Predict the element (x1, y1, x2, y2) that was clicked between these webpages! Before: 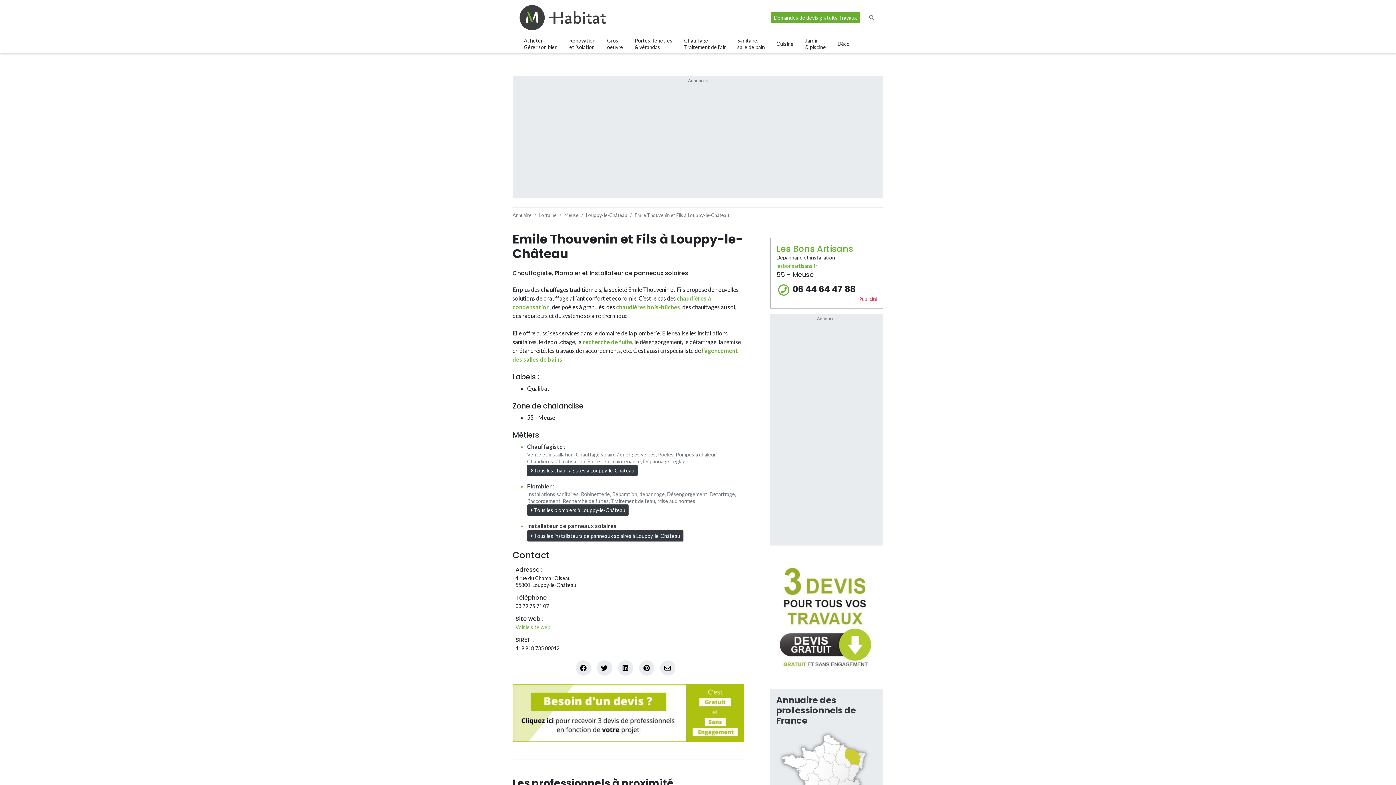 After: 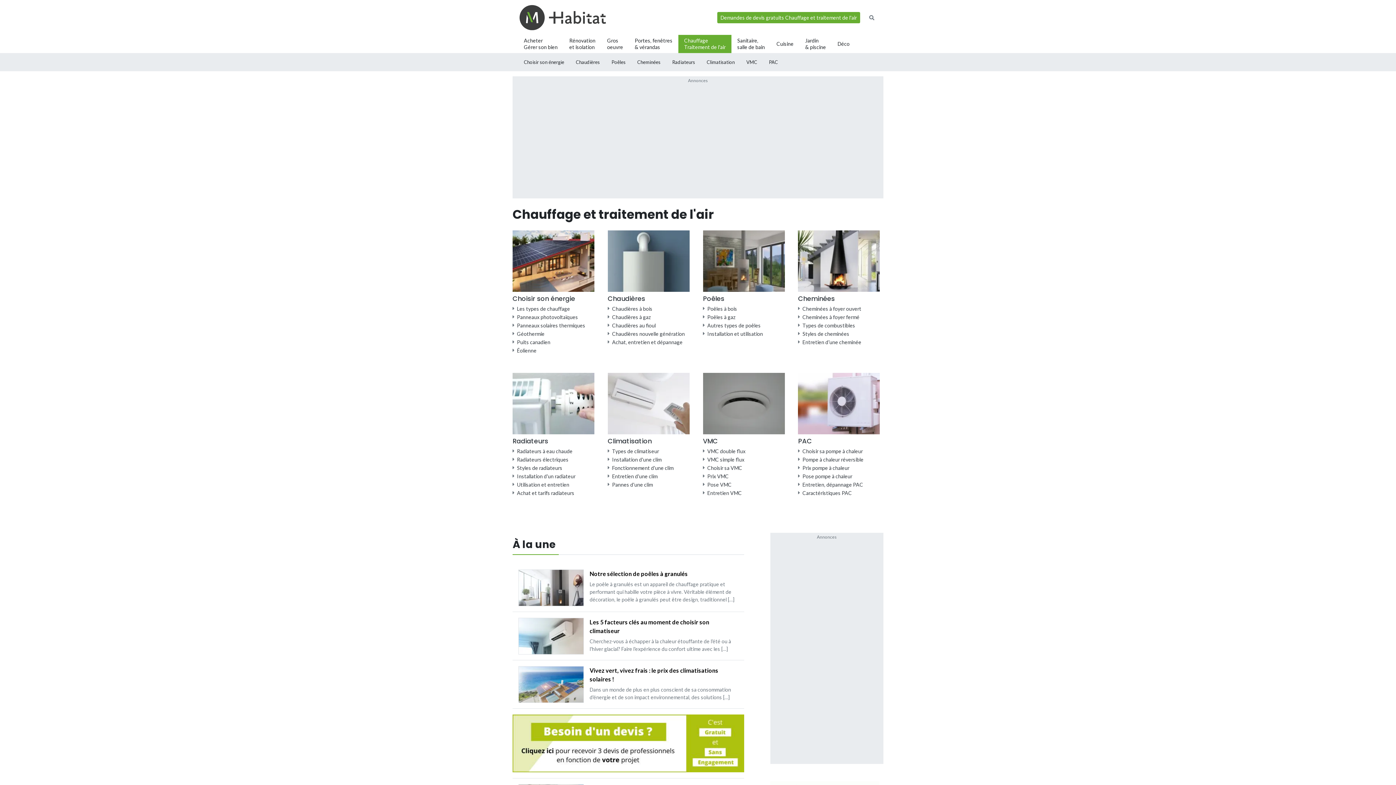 Action: bbox: (678, 34, 731, 53) label: Chauffage
Traitement de l'air